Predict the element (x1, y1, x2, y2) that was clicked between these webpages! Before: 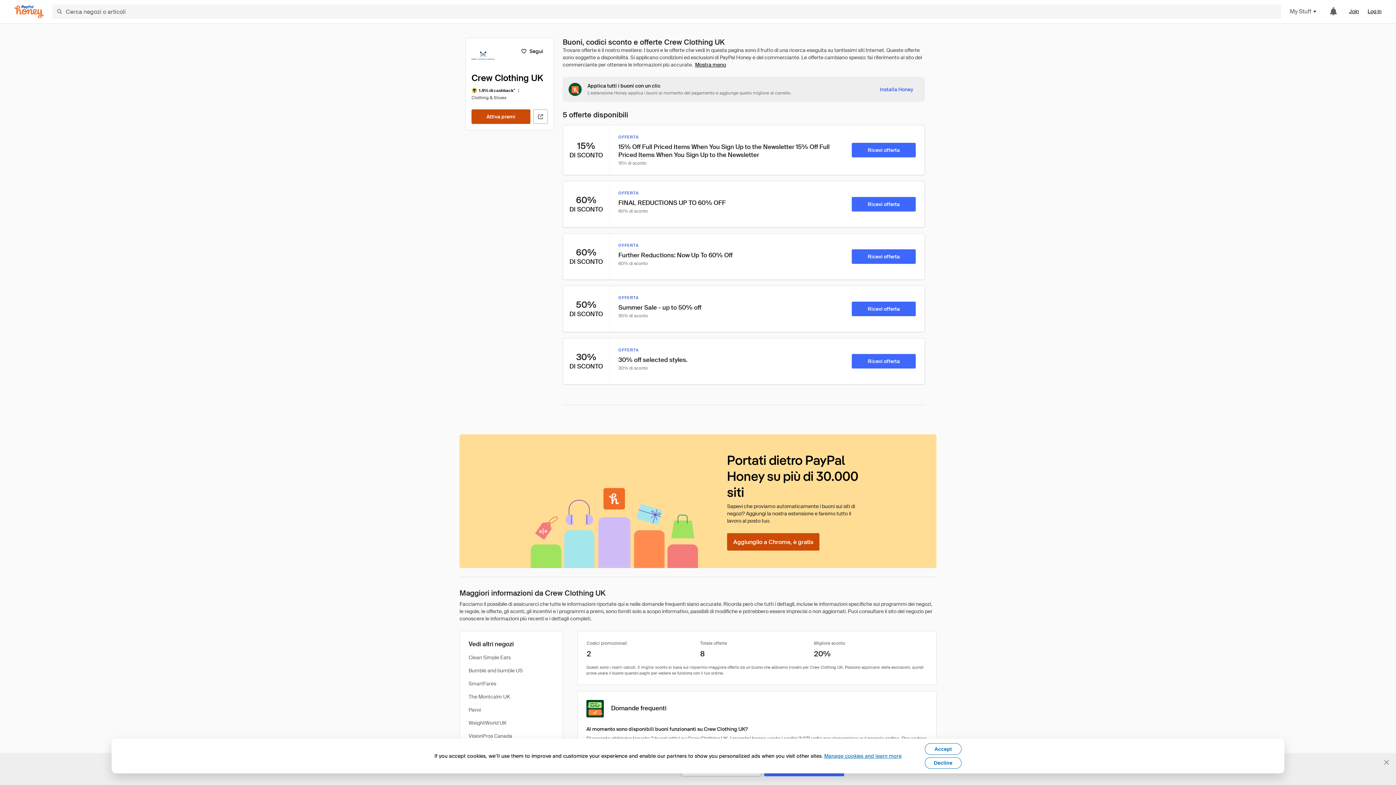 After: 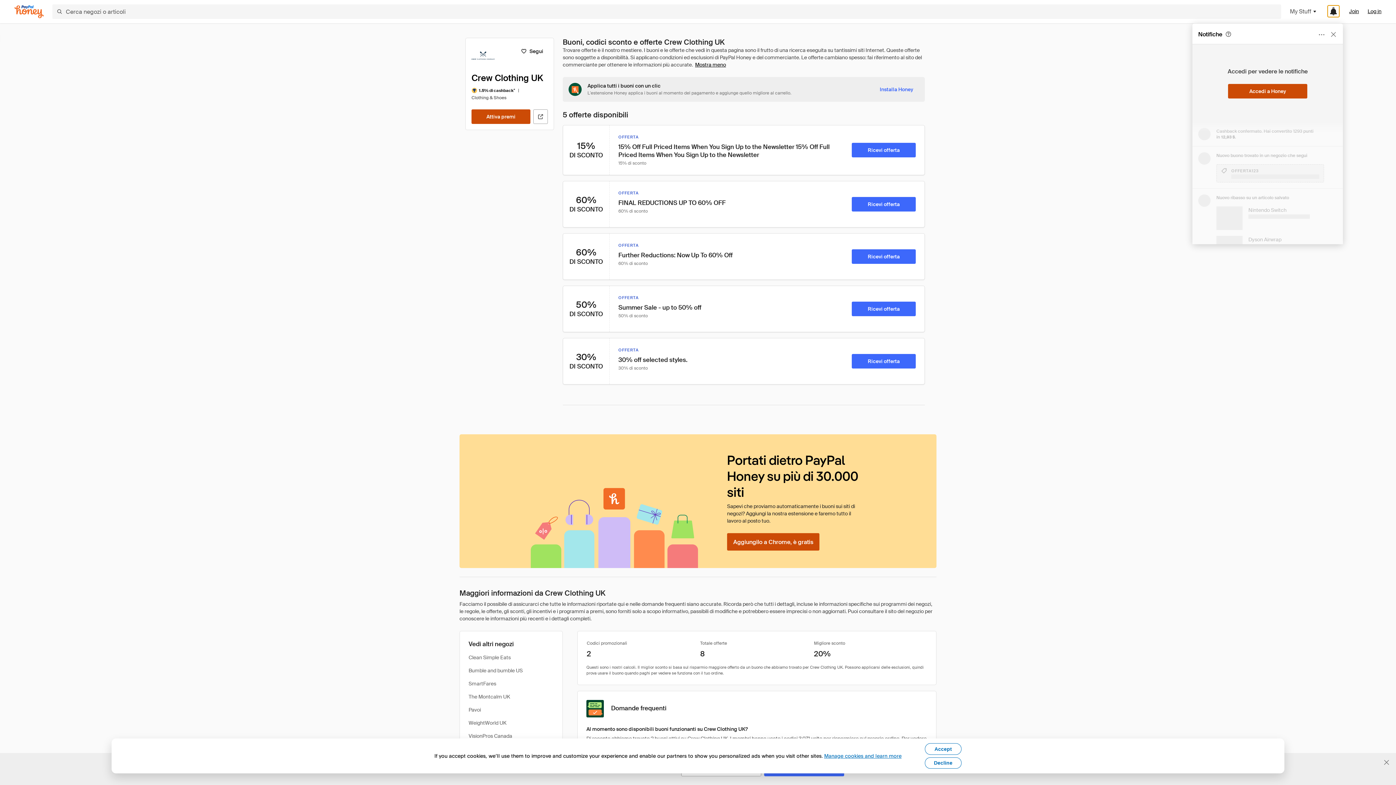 Action: bbox: (1328, 5, 1339, 17)